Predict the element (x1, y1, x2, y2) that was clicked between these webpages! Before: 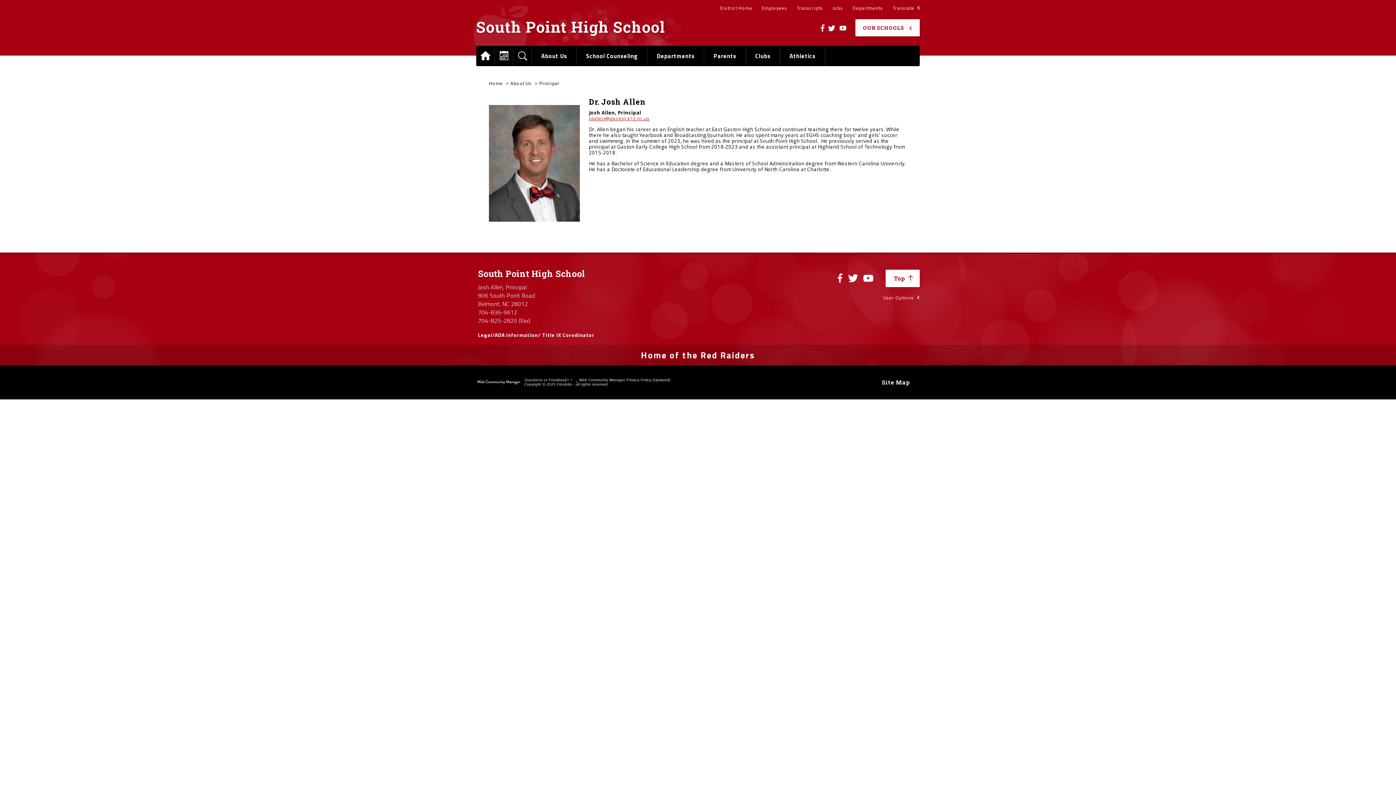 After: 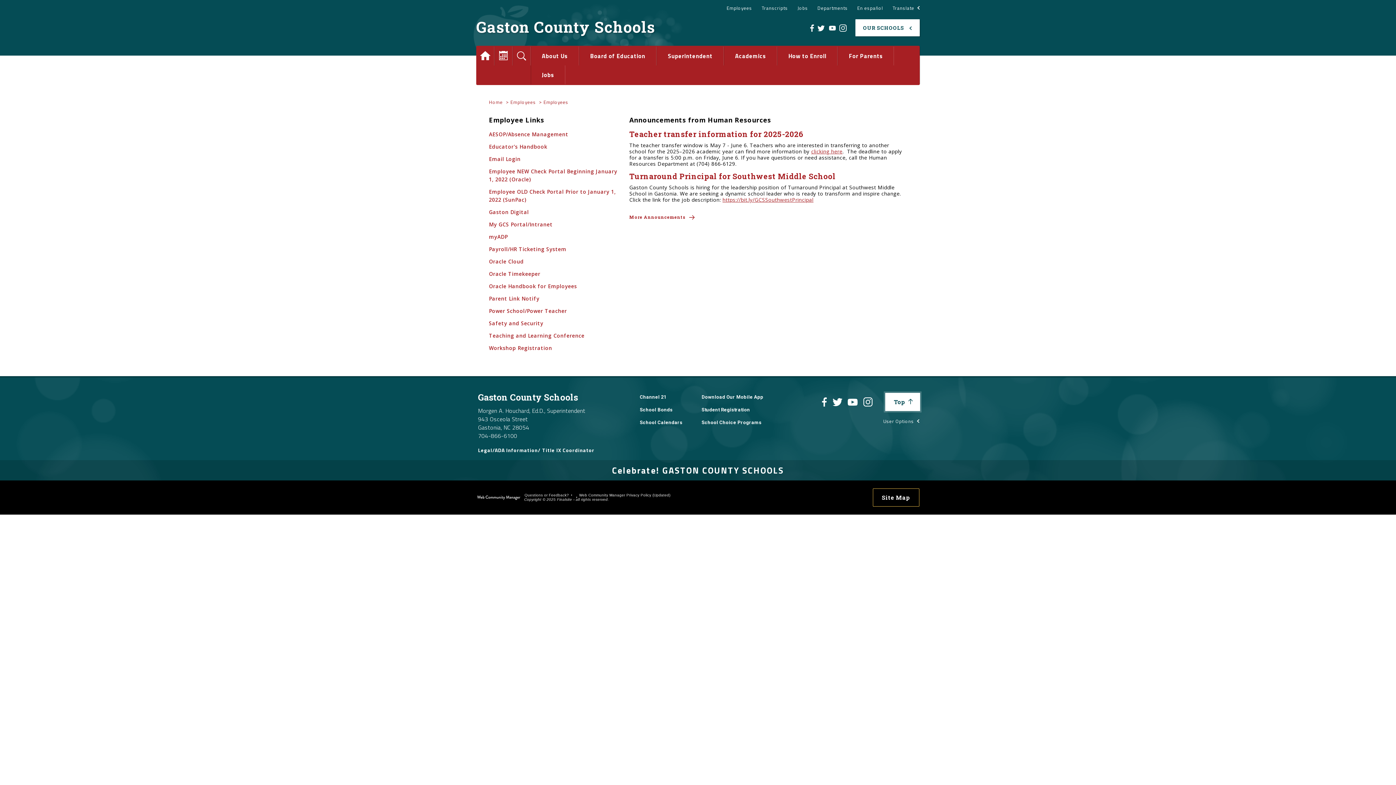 Action: bbox: (757, 2, 792, 15) label: Employees